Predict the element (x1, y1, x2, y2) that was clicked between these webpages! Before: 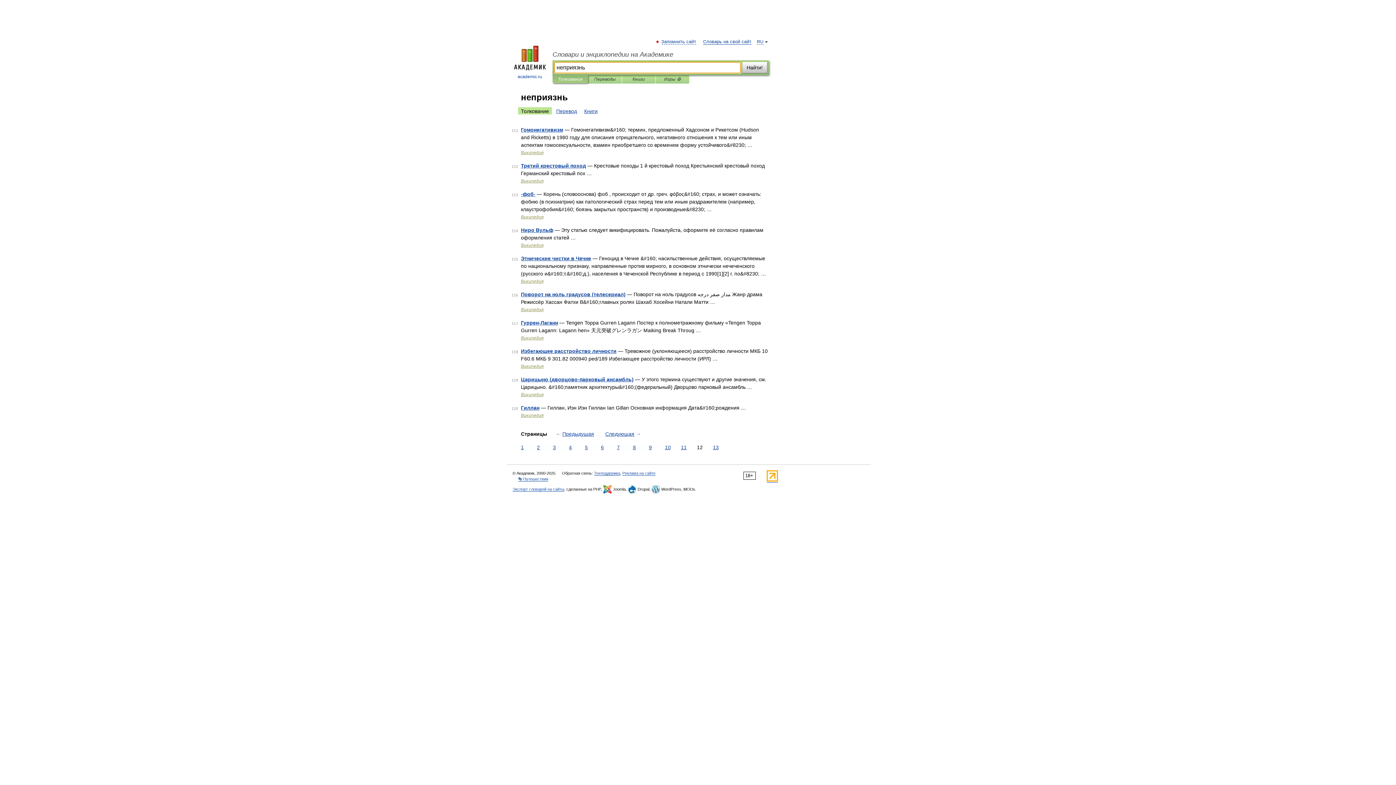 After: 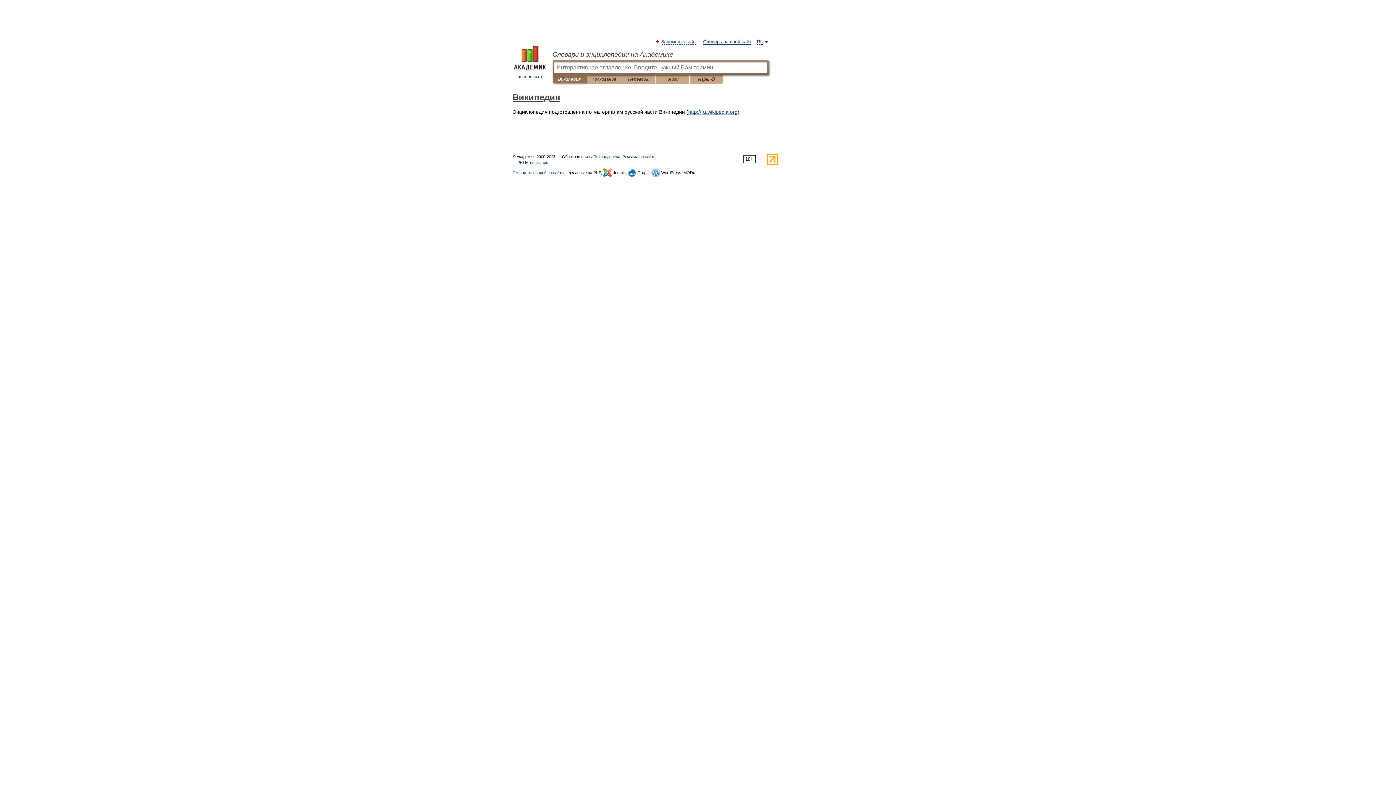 Action: bbox: (521, 150, 543, 155) label: Википедия